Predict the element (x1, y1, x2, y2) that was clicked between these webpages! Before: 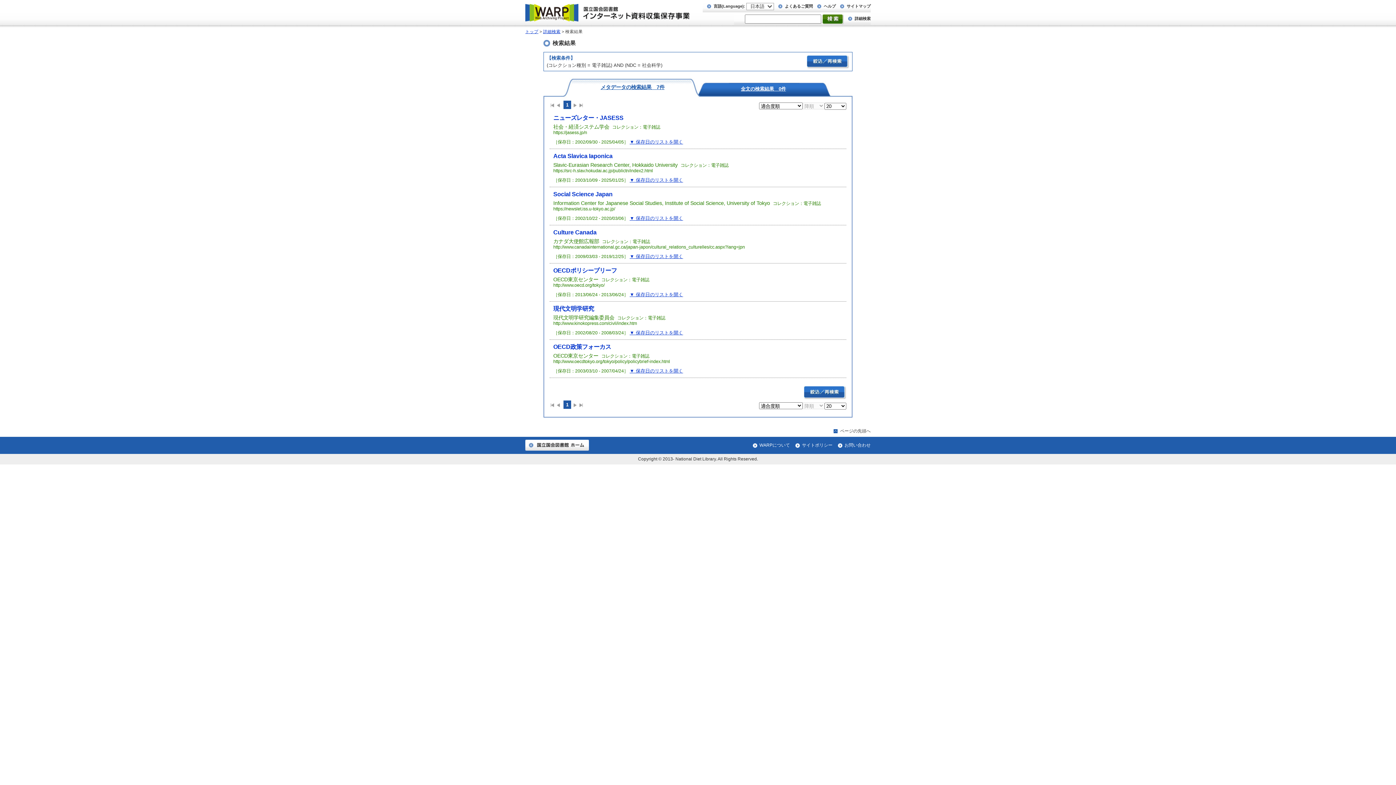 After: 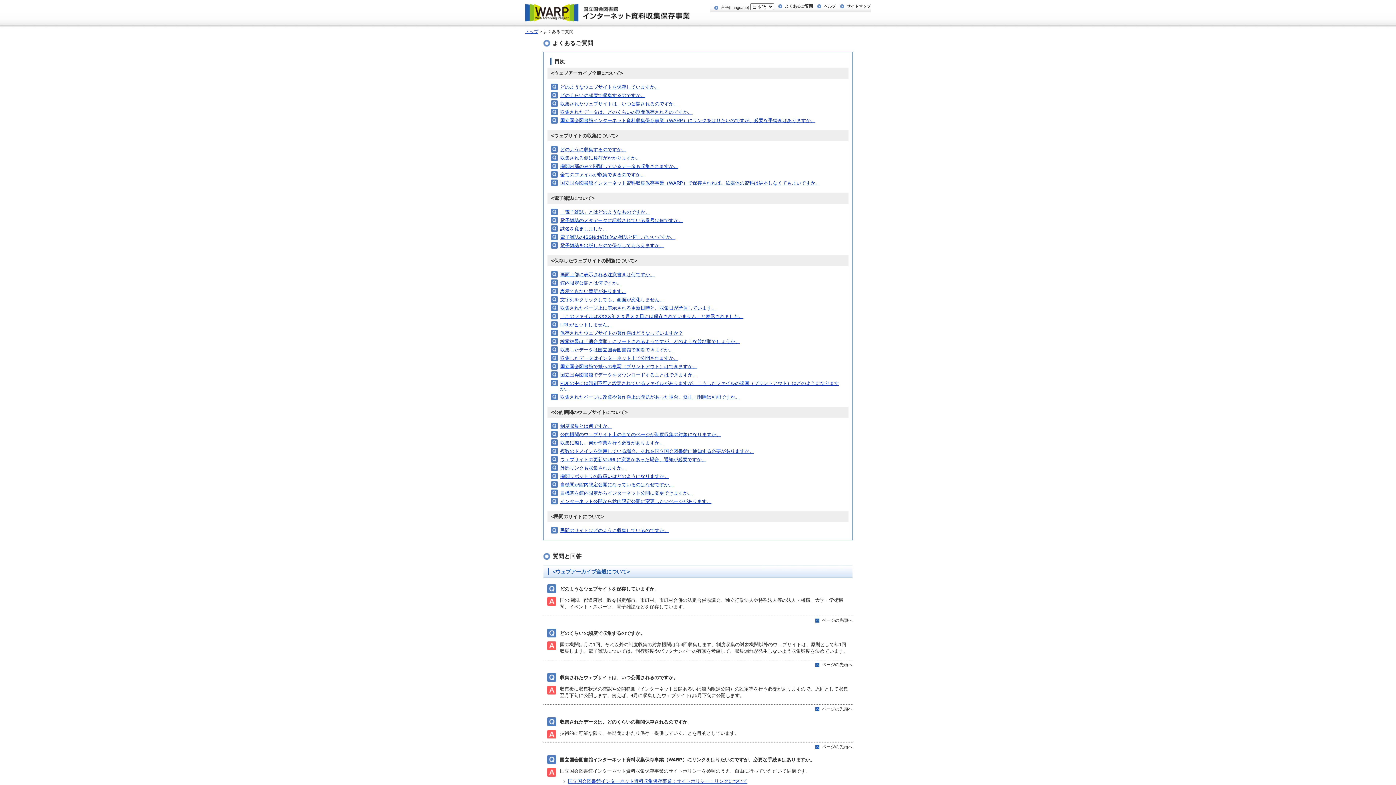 Action: label: よくあるご質問 bbox: (785, 4, 813, 8)